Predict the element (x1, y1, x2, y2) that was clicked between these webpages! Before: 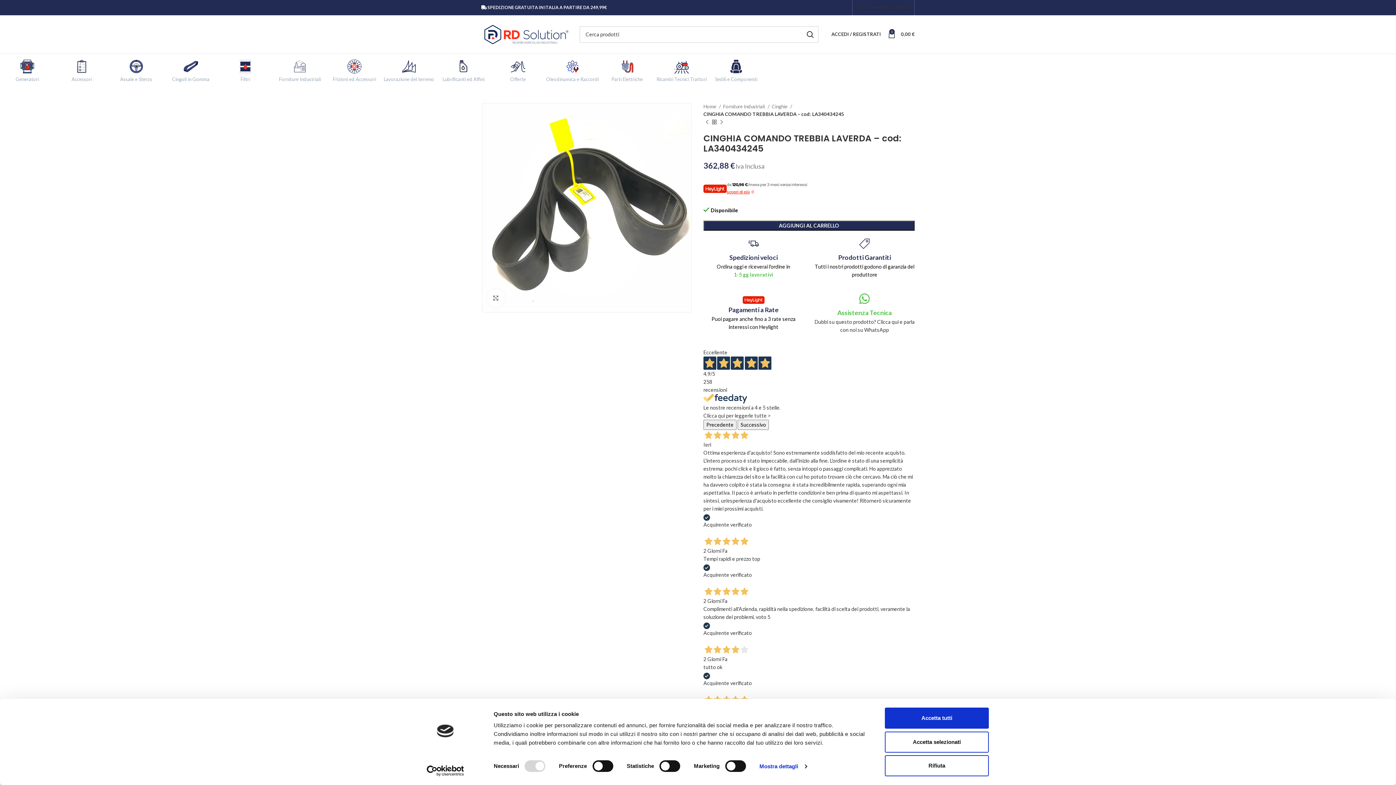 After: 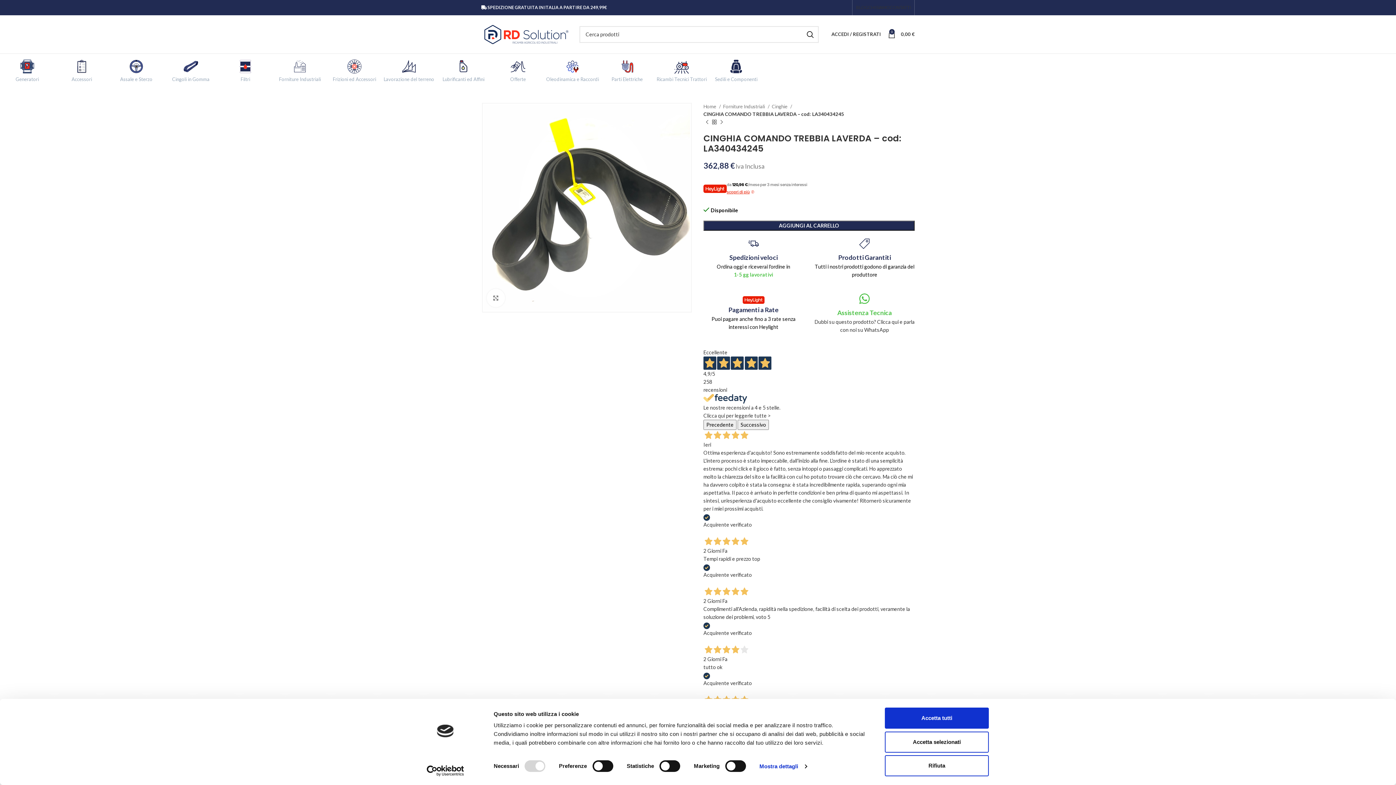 Action: bbox: (840, 5, 844, 9) label: Link profilo Facebook